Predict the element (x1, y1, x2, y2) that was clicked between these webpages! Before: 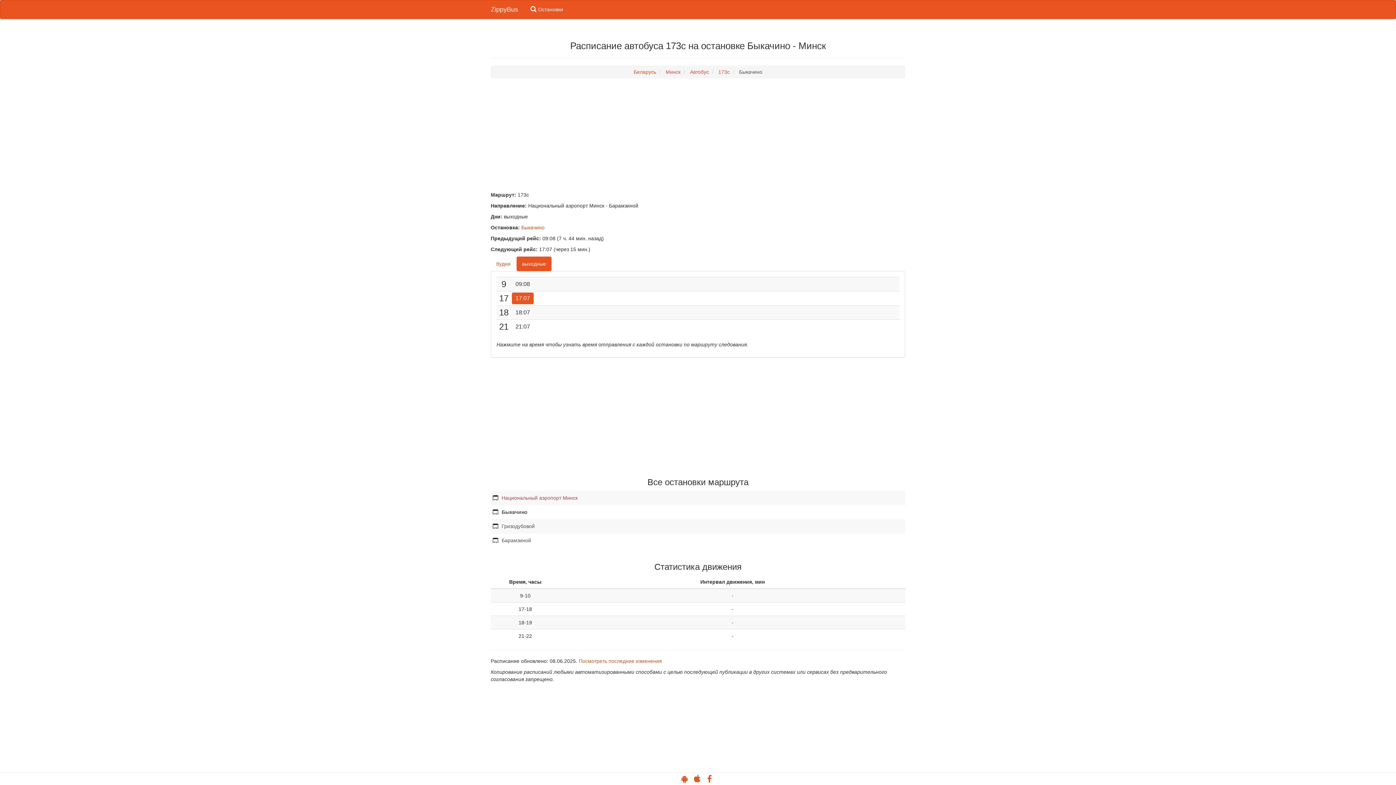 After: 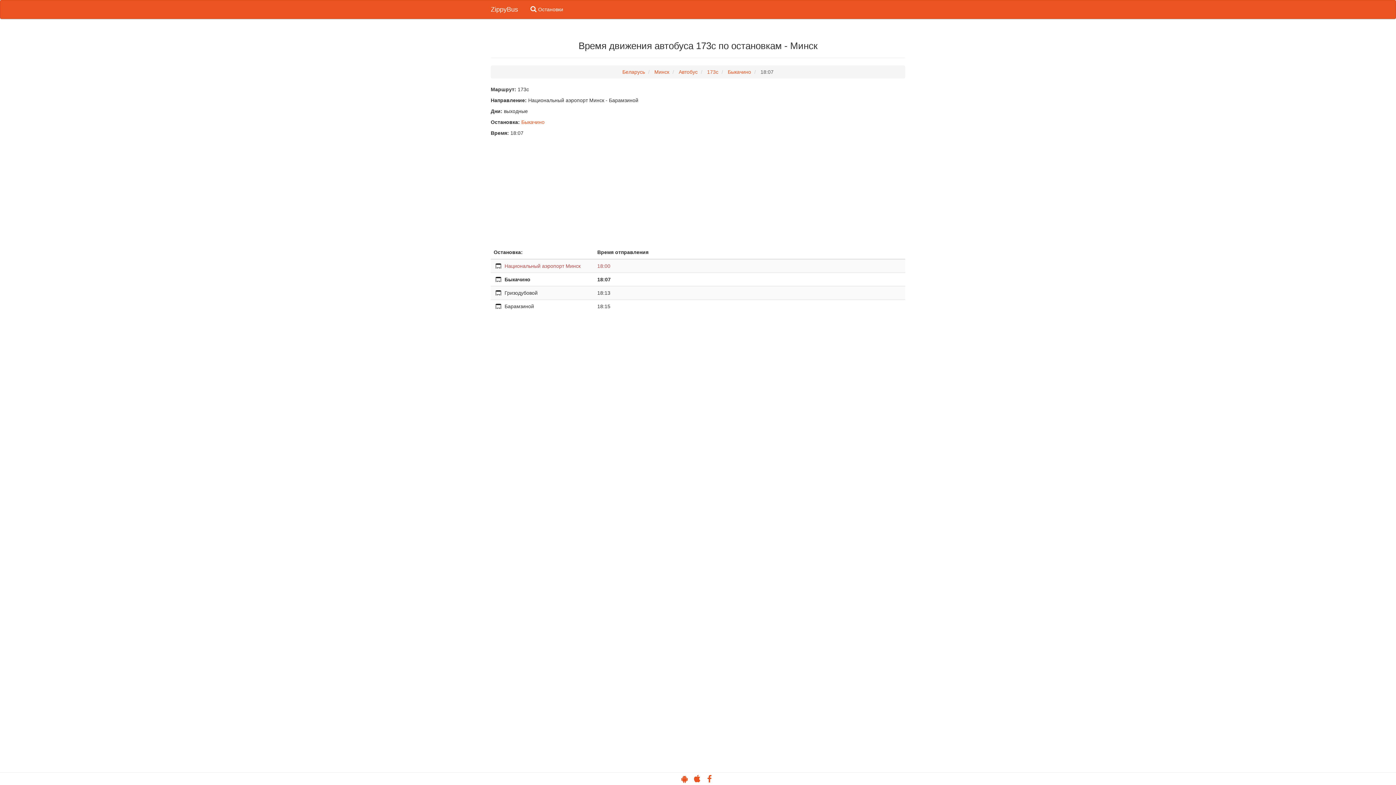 Action: bbox: (512, 306, 533, 318) label: 18:07